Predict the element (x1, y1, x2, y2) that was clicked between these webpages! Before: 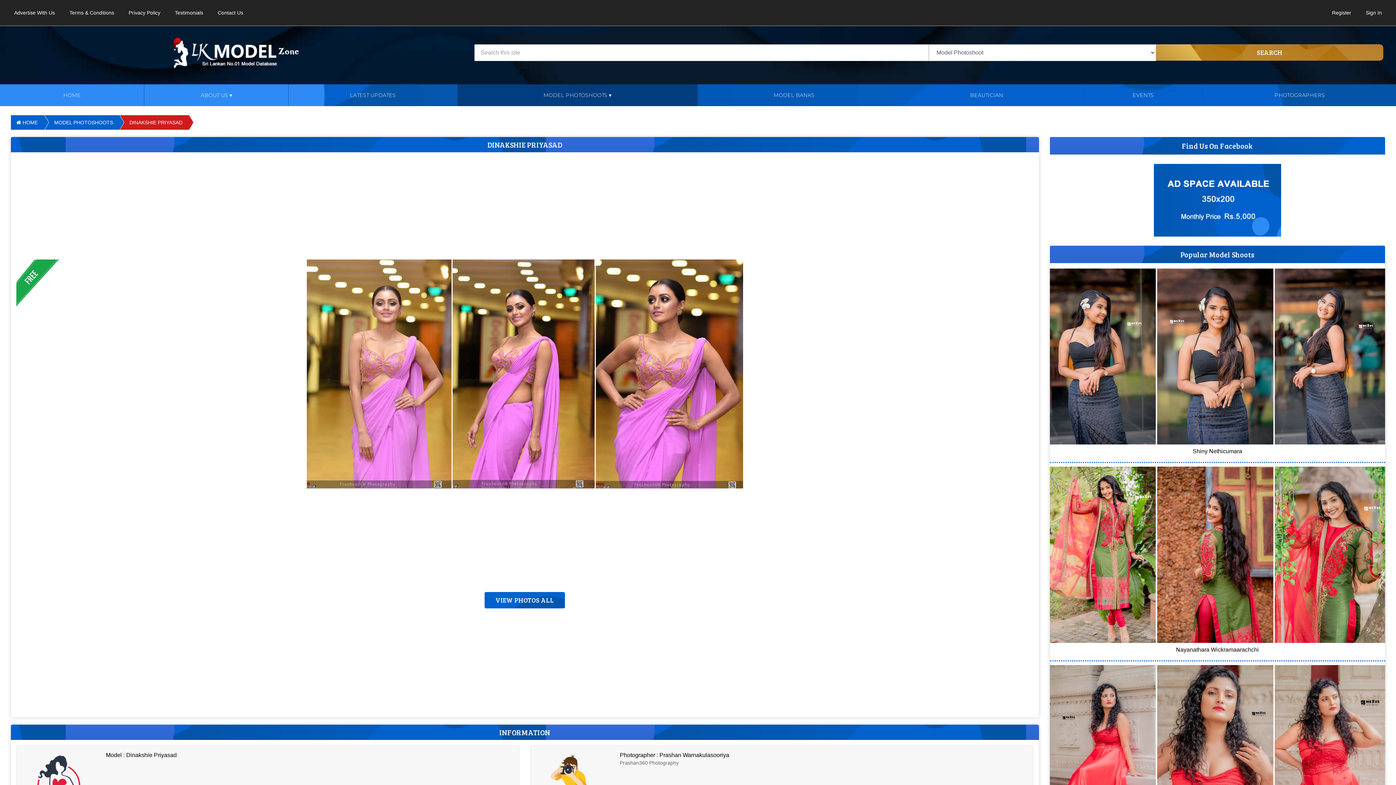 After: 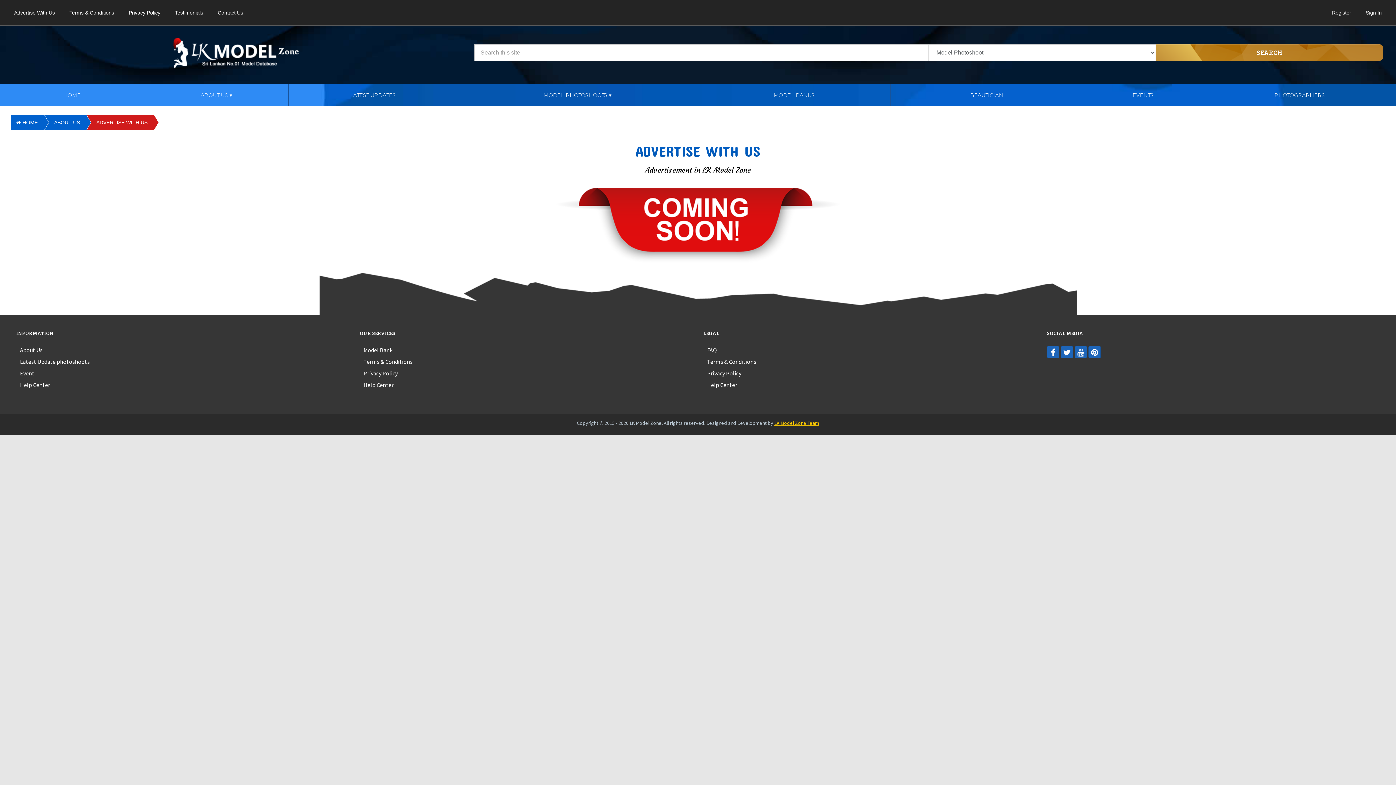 Action: label: Advertise With Us bbox: (6, 5, 62, 20)